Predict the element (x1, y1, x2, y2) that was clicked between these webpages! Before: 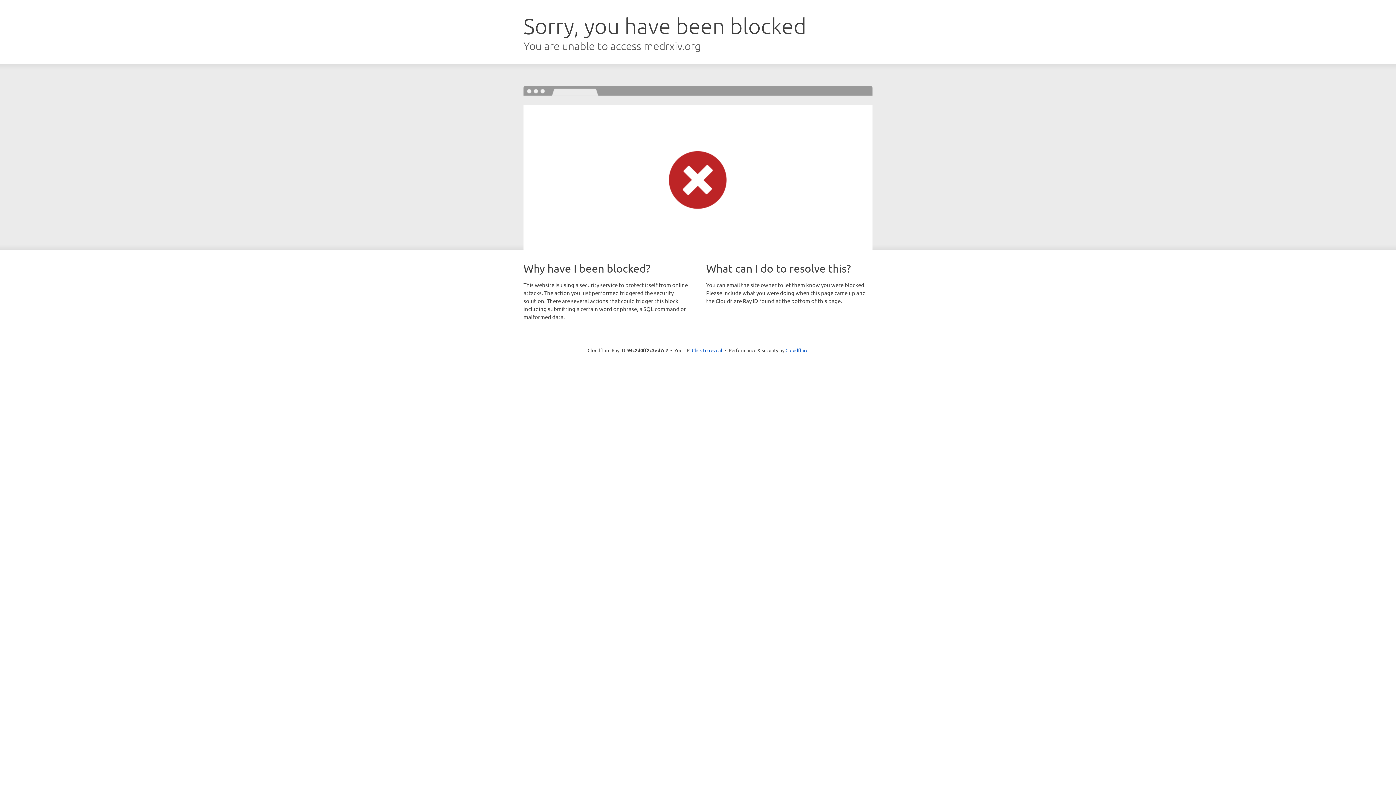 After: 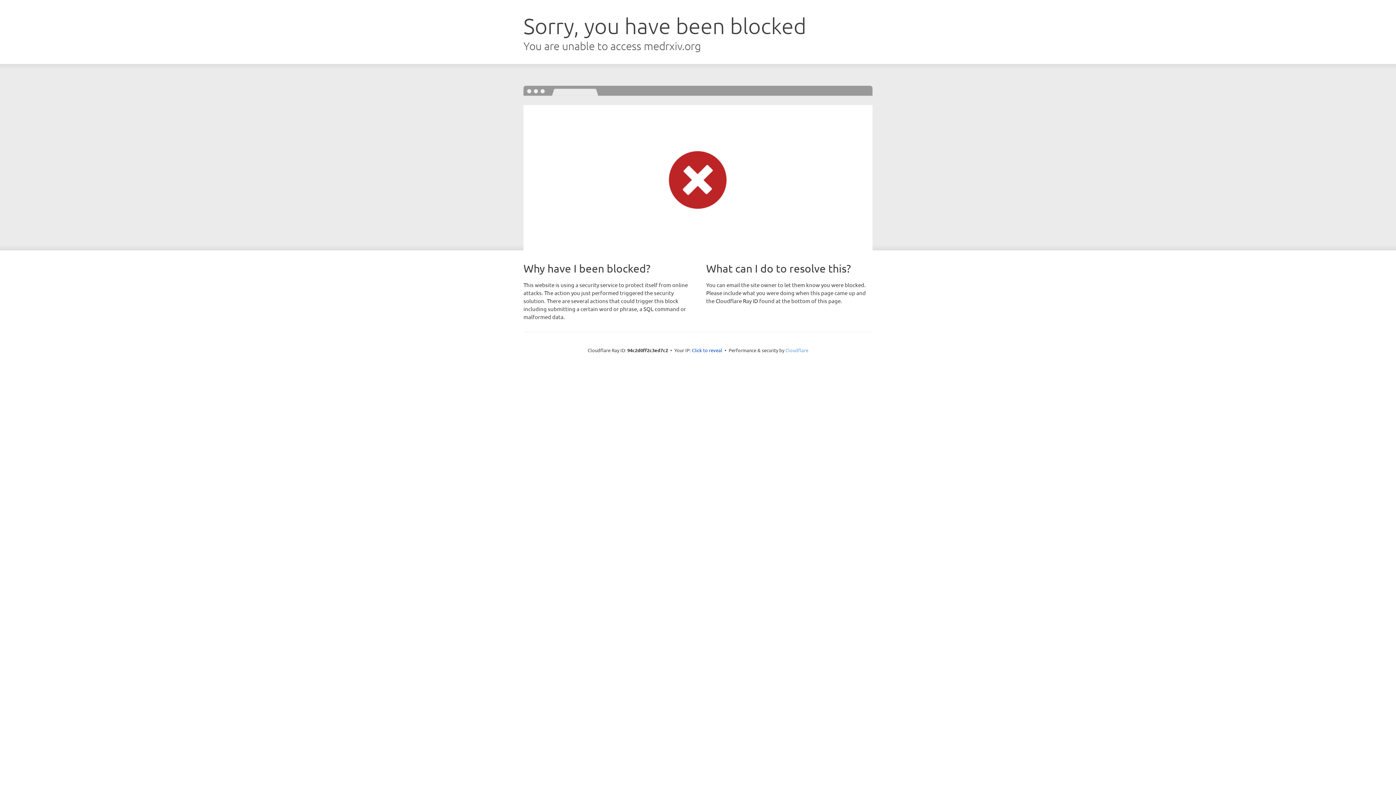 Action: bbox: (785, 347, 808, 353) label: Cloudflare